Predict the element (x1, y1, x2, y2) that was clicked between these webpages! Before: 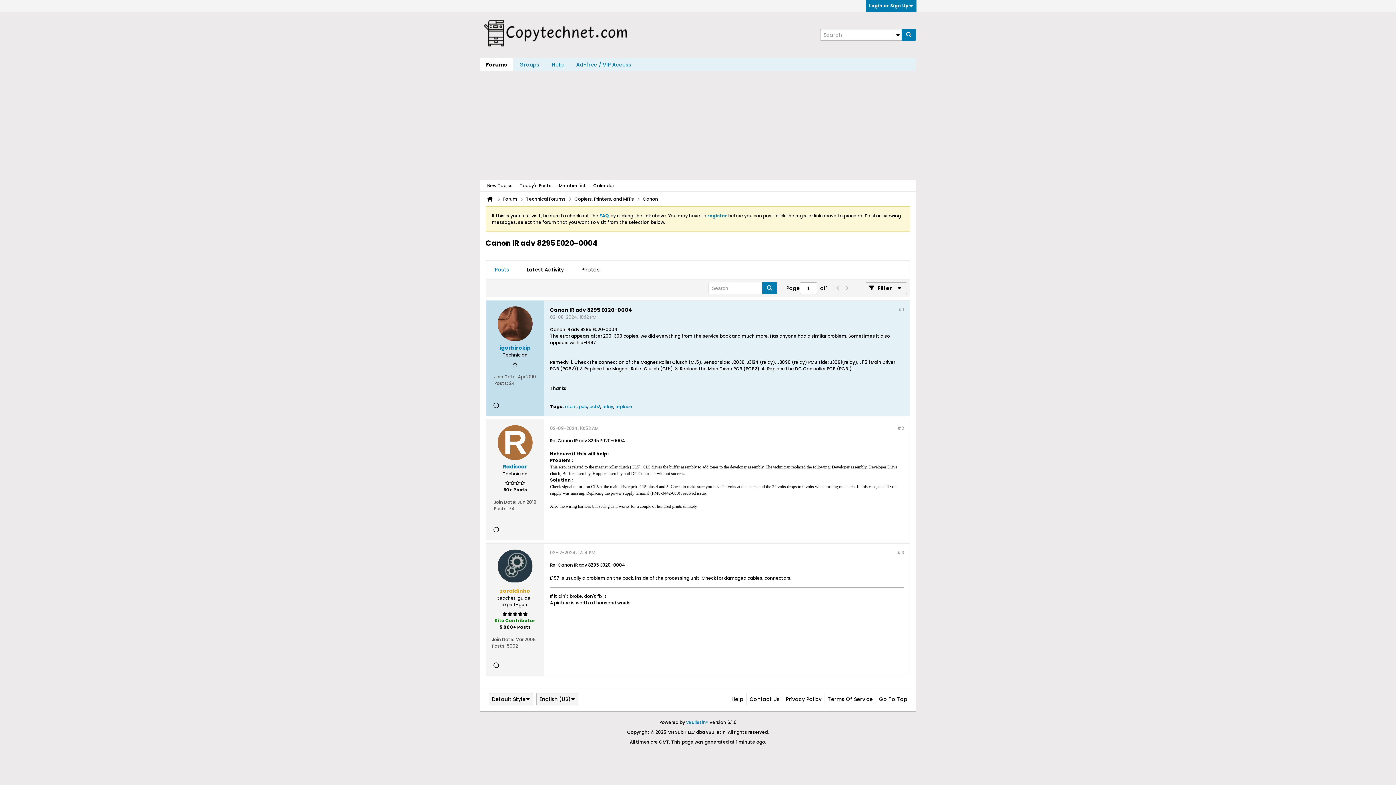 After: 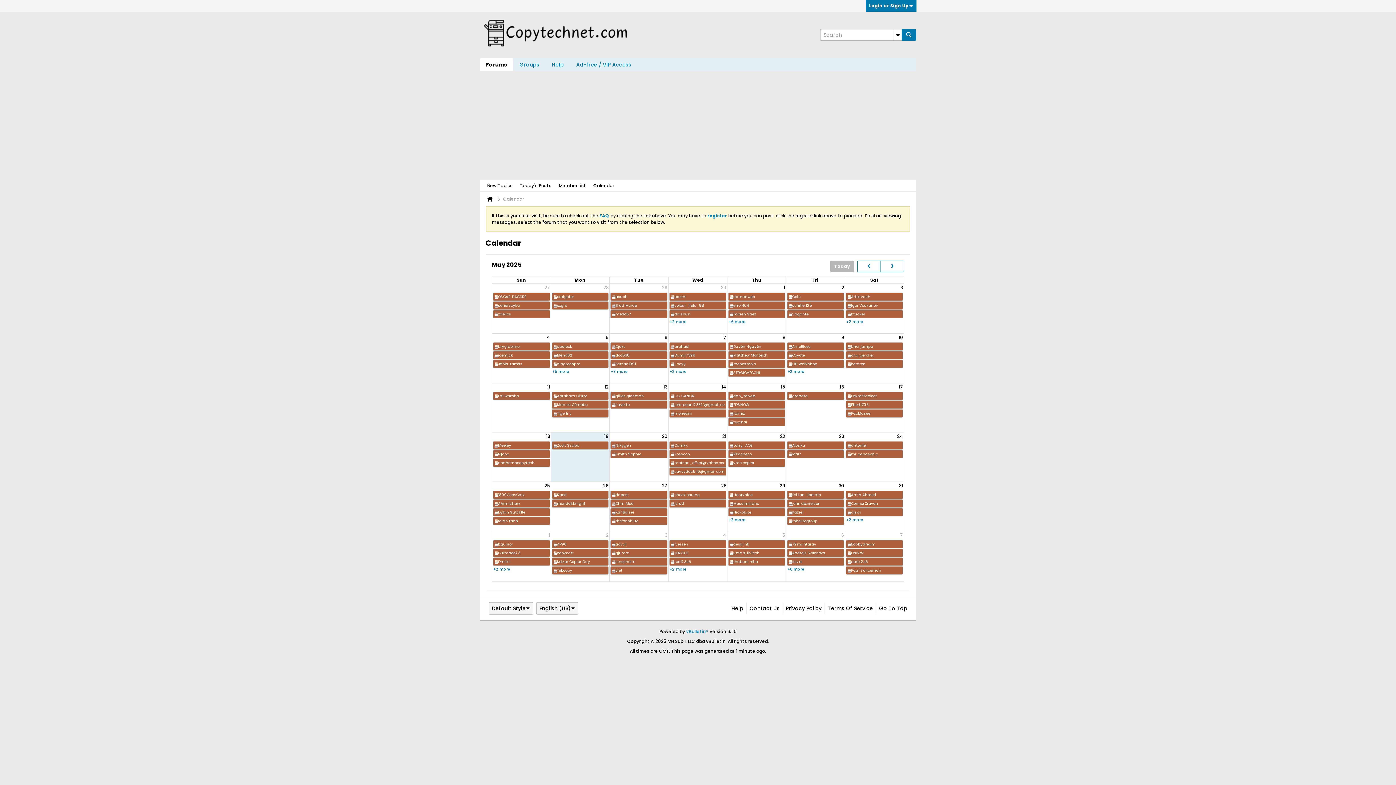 Action: label: Calendar bbox: (593, 180, 614, 191)